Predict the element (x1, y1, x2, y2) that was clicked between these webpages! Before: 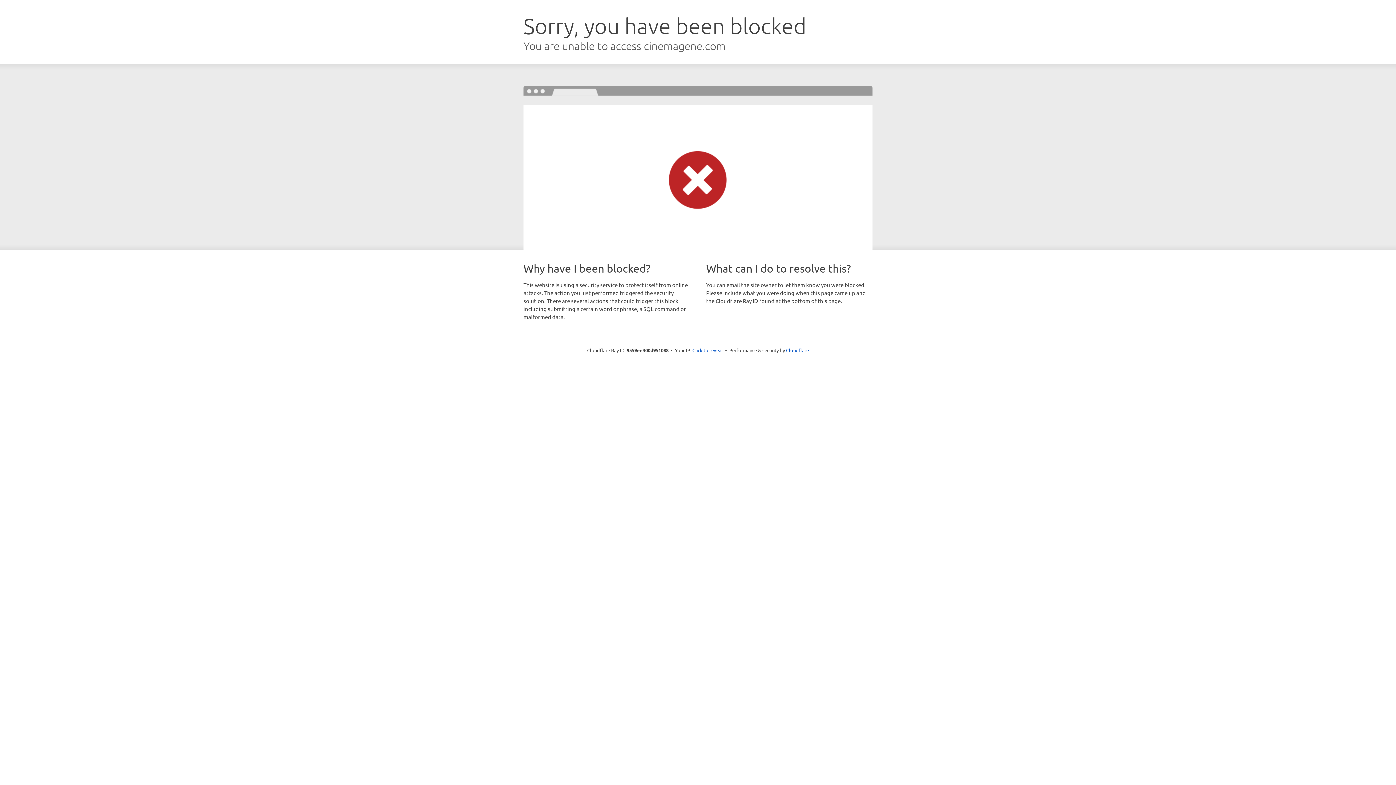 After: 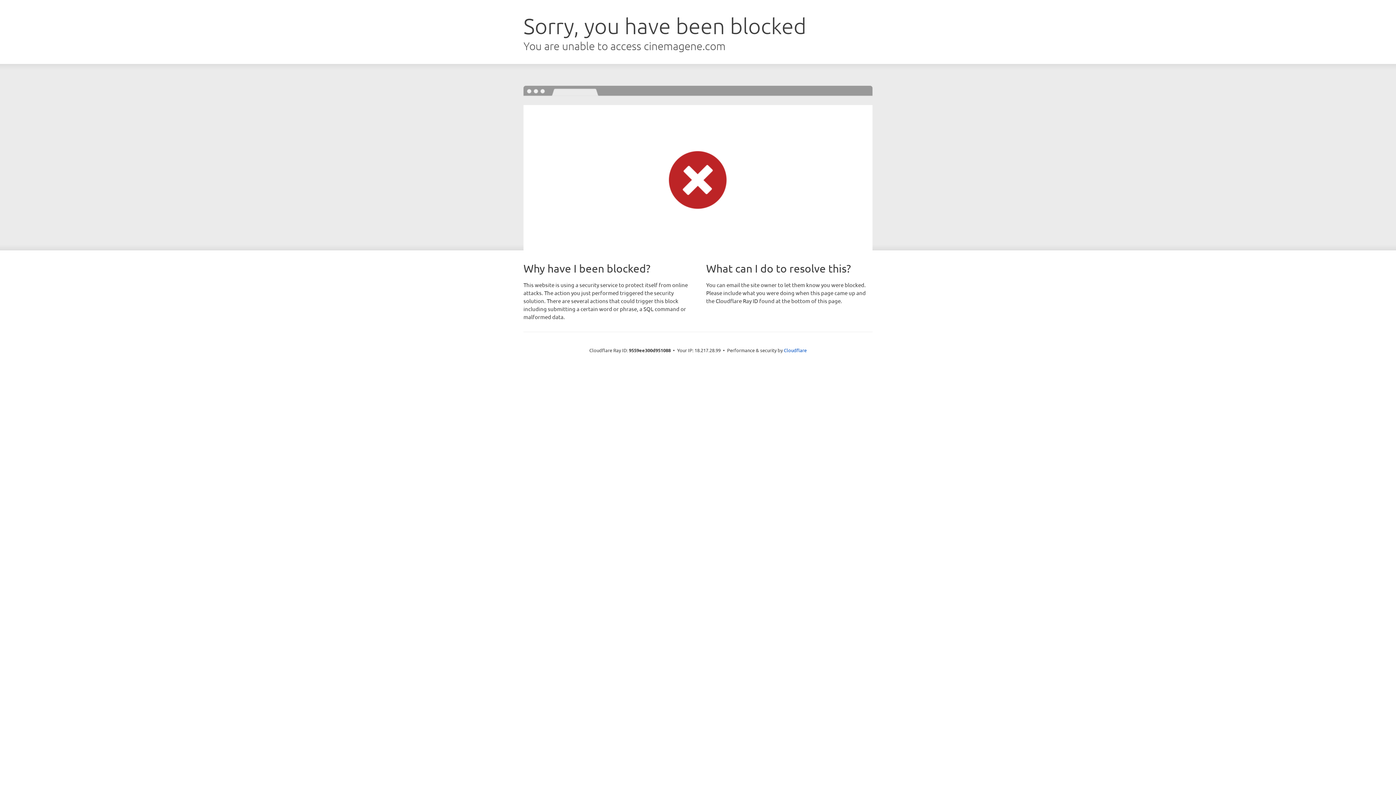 Action: label: Click to reveal bbox: (692, 346, 723, 353)